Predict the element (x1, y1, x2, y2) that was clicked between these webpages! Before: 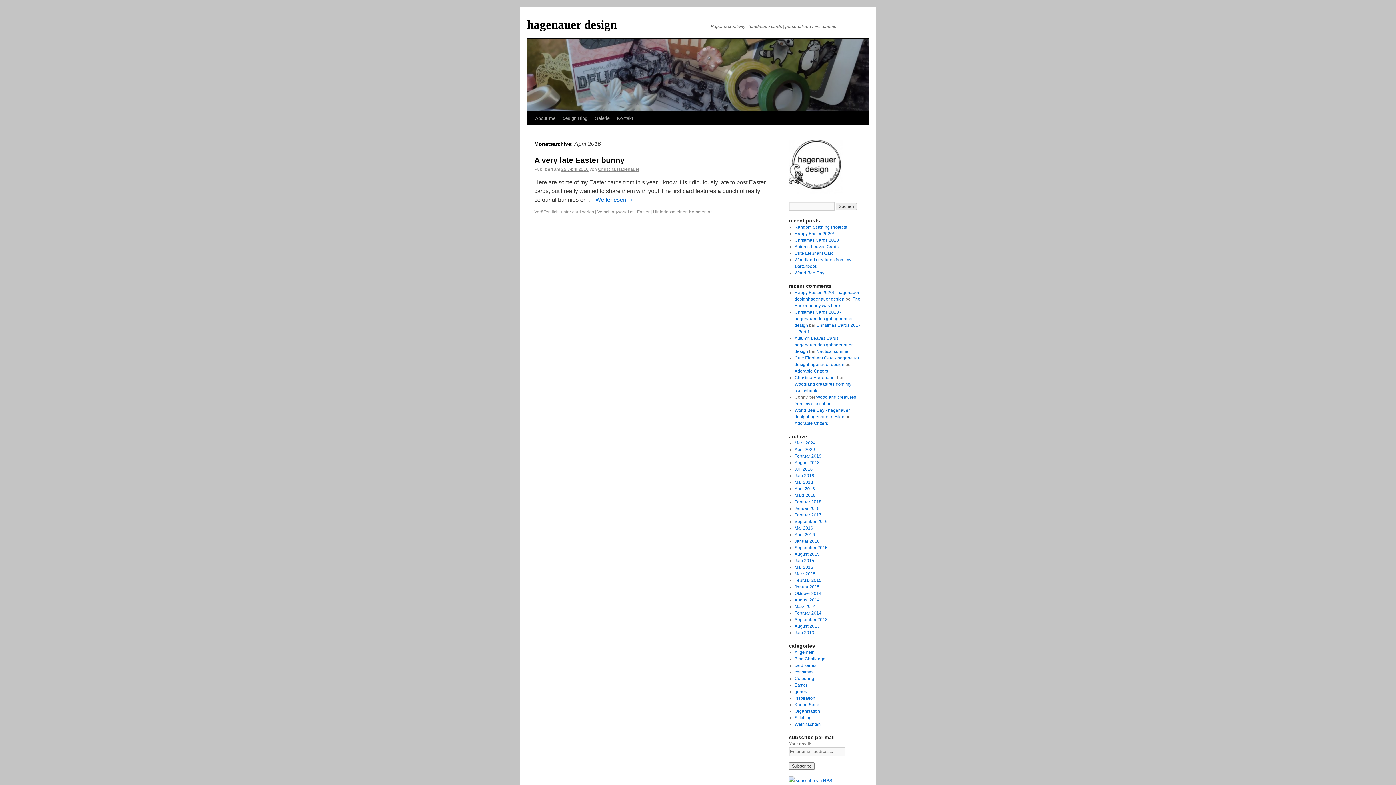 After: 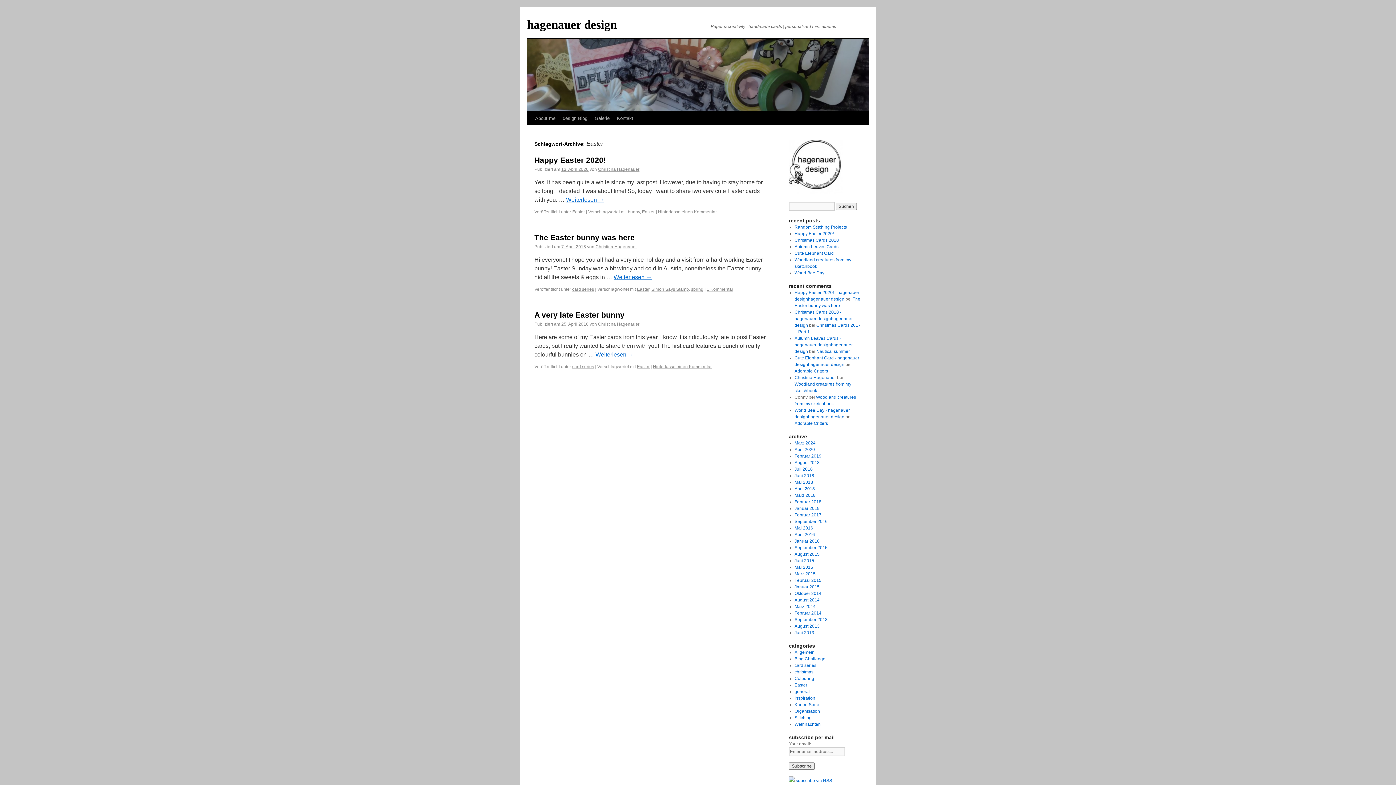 Action: bbox: (637, 209, 649, 214) label: Easter